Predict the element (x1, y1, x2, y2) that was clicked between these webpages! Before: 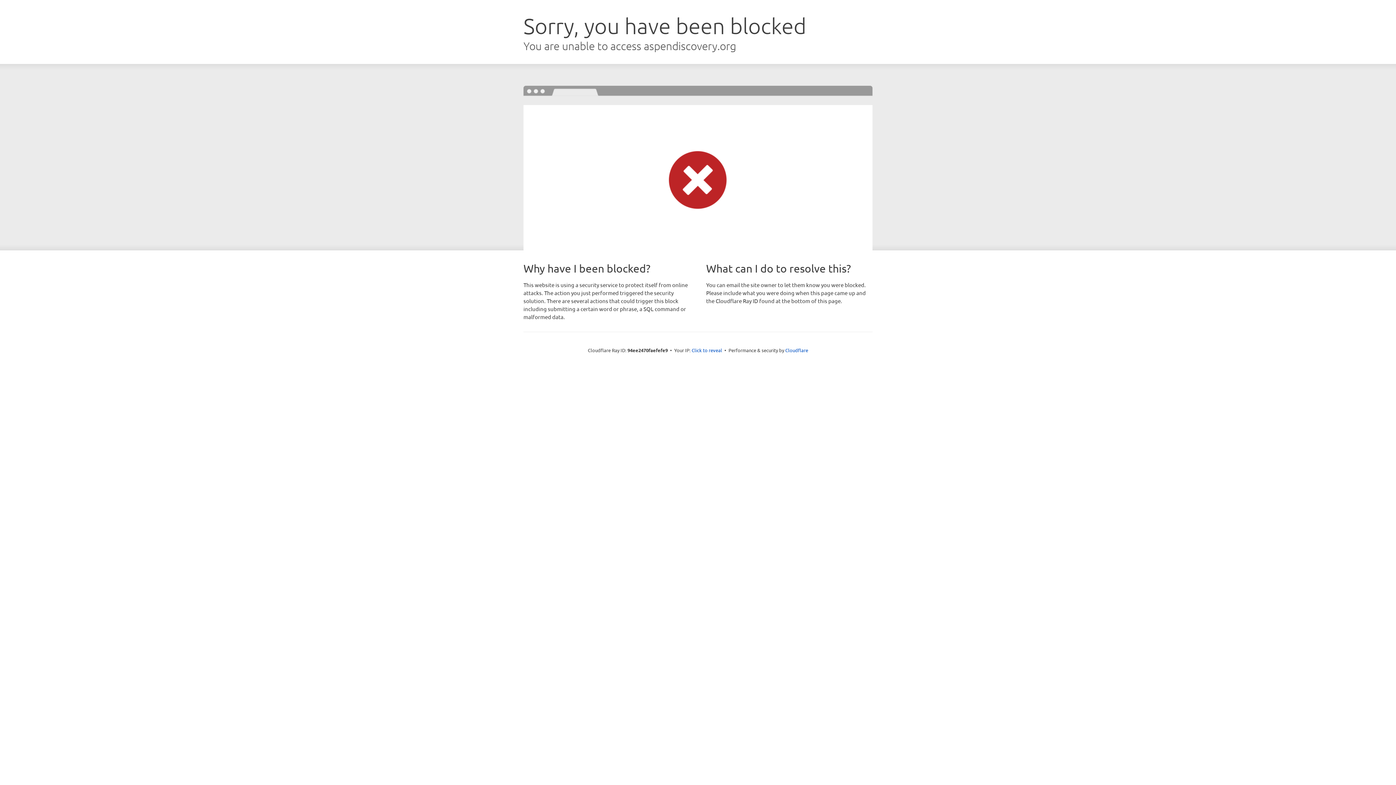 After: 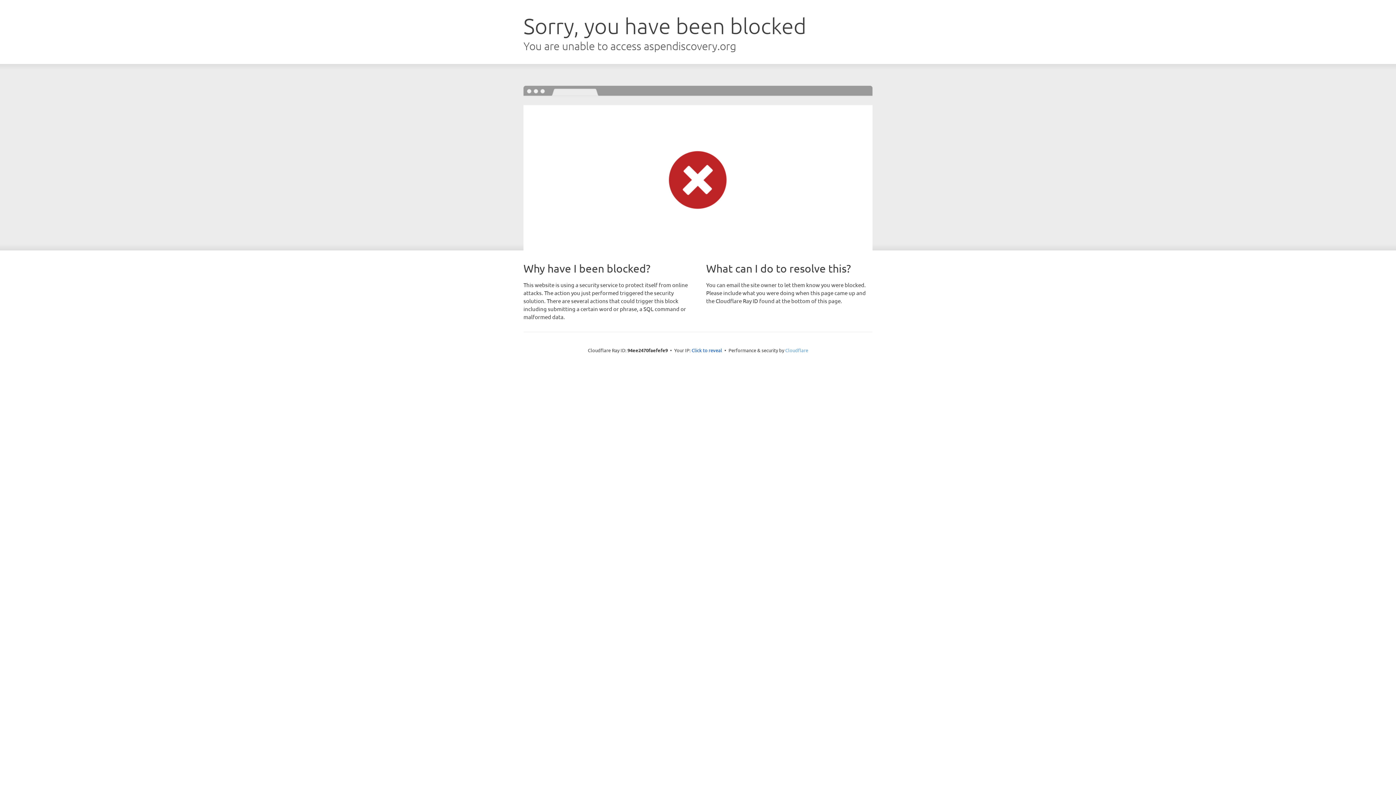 Action: label: Cloudflare bbox: (785, 347, 808, 353)